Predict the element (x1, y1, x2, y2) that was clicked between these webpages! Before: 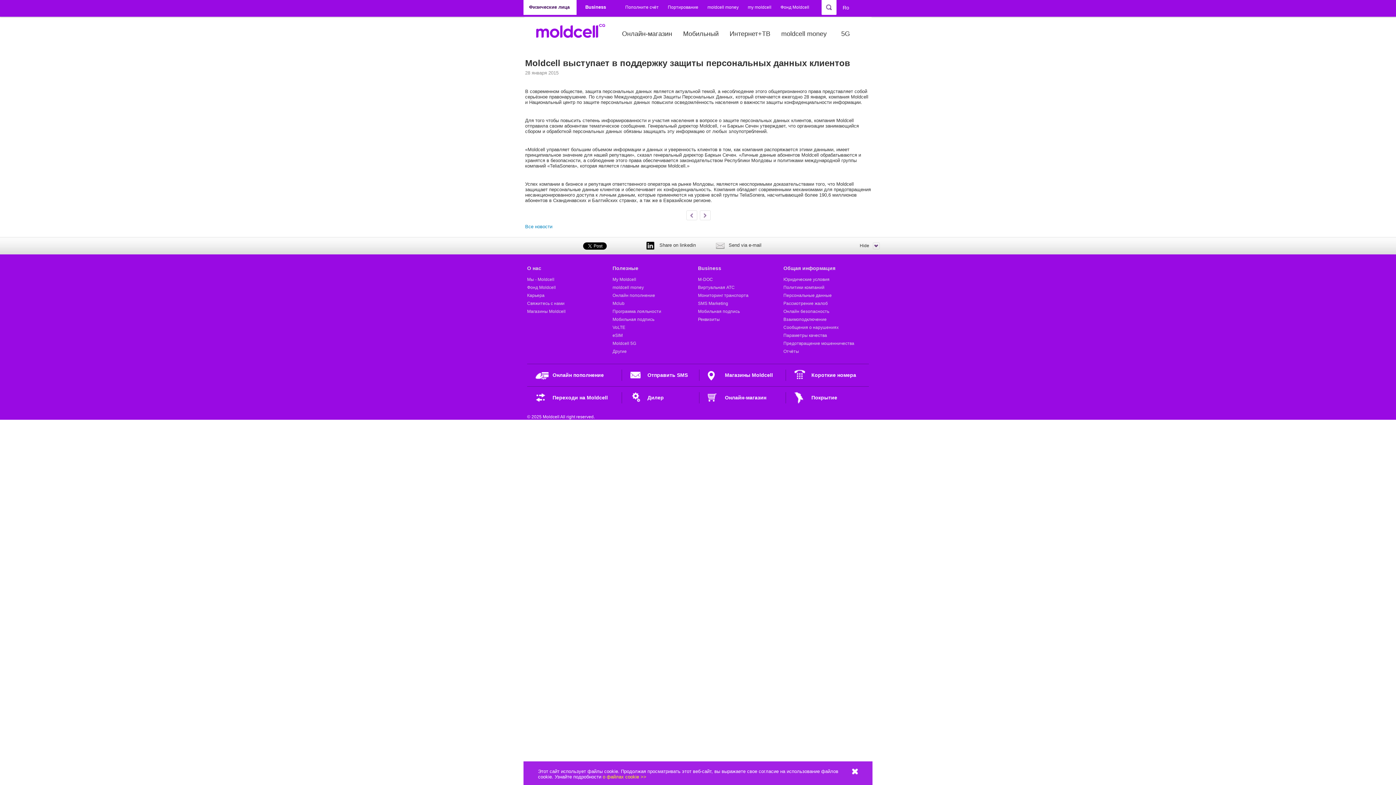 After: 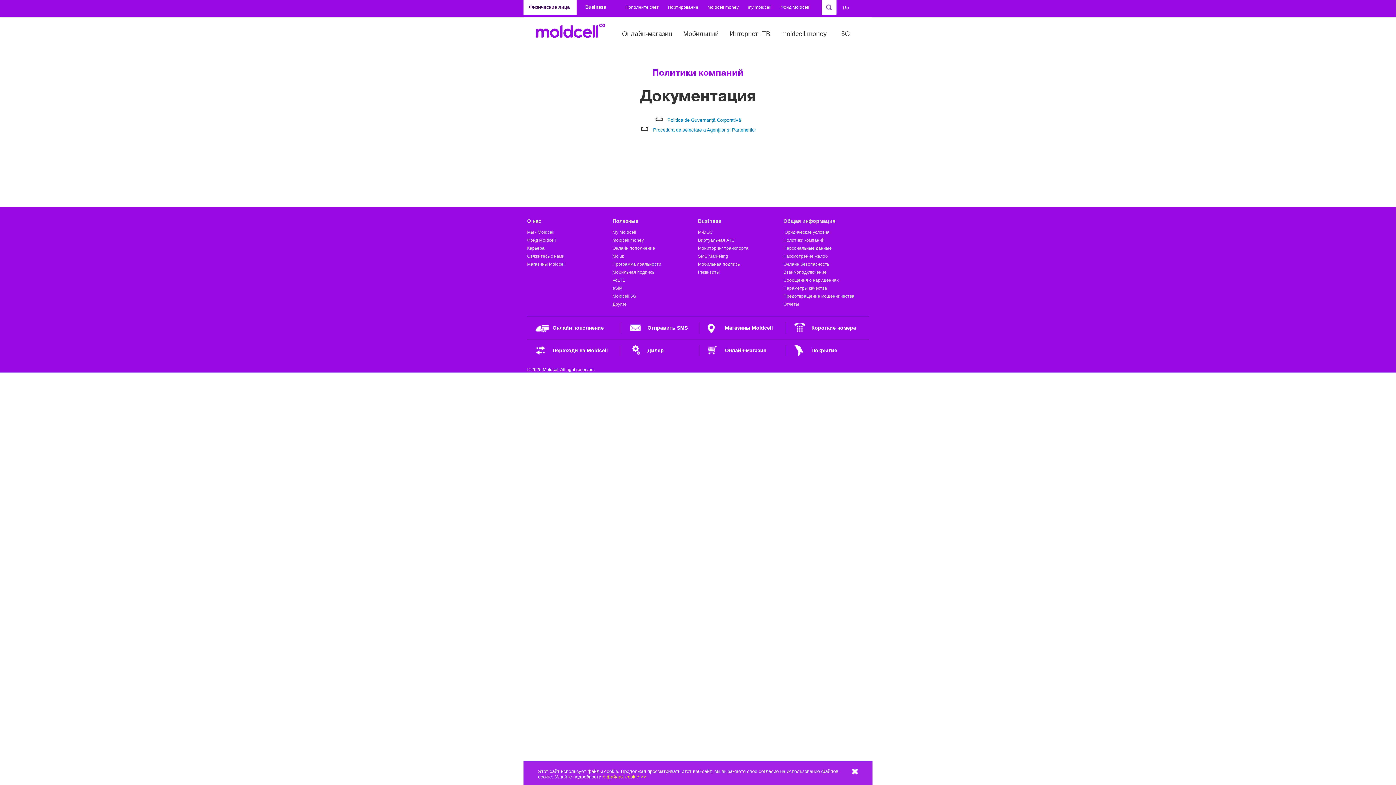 Action: bbox: (783, 285, 824, 290) label: Политики компаний